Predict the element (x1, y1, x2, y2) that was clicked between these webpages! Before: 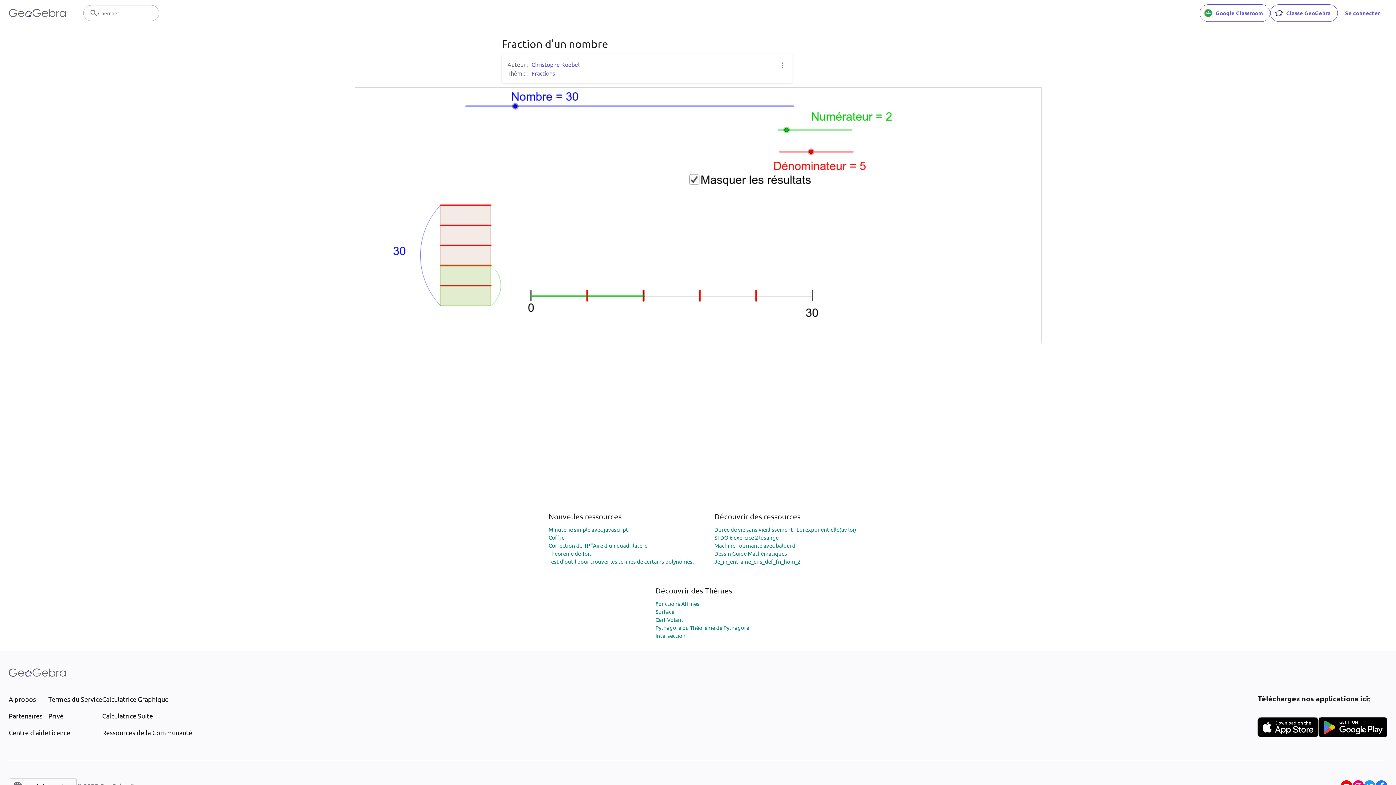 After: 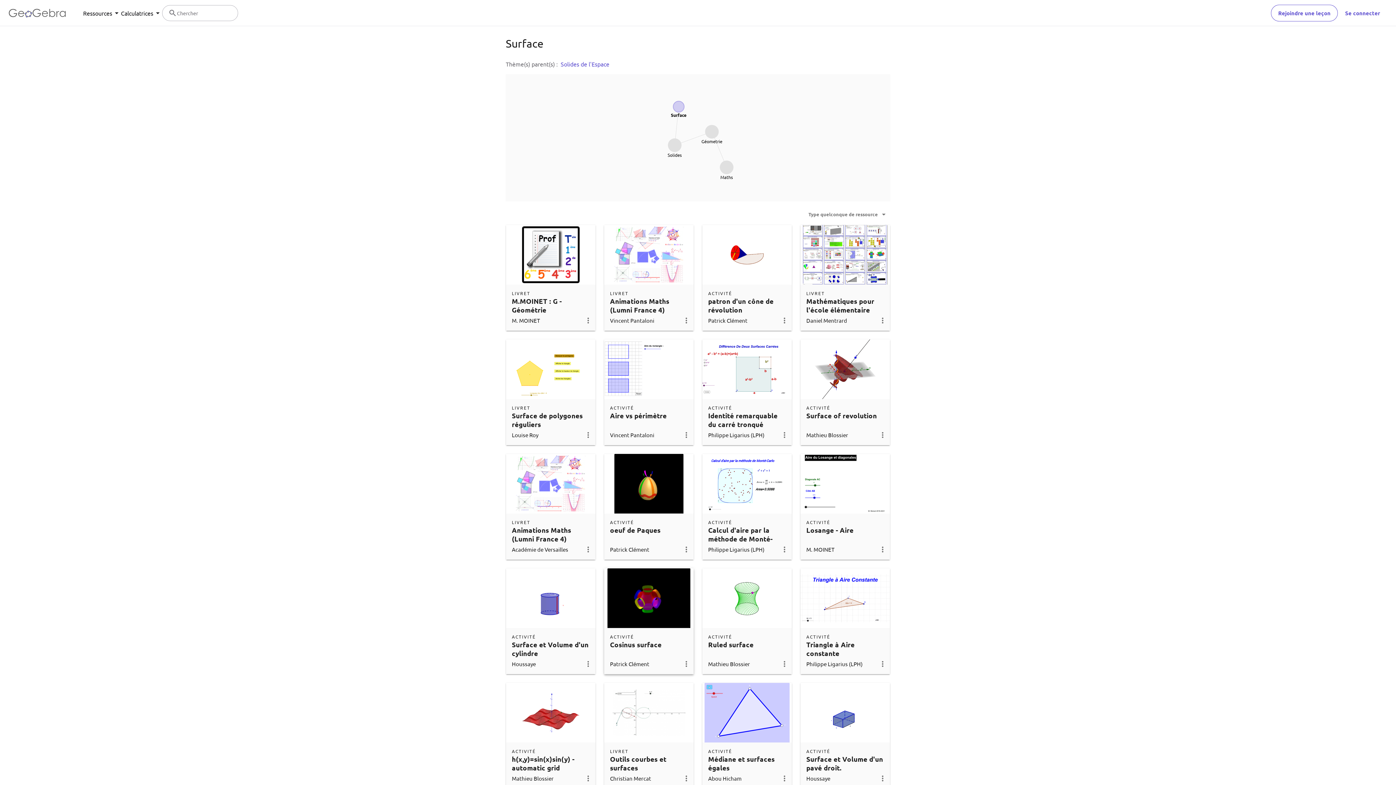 Action: label: Surface bbox: (655, 608, 674, 615)